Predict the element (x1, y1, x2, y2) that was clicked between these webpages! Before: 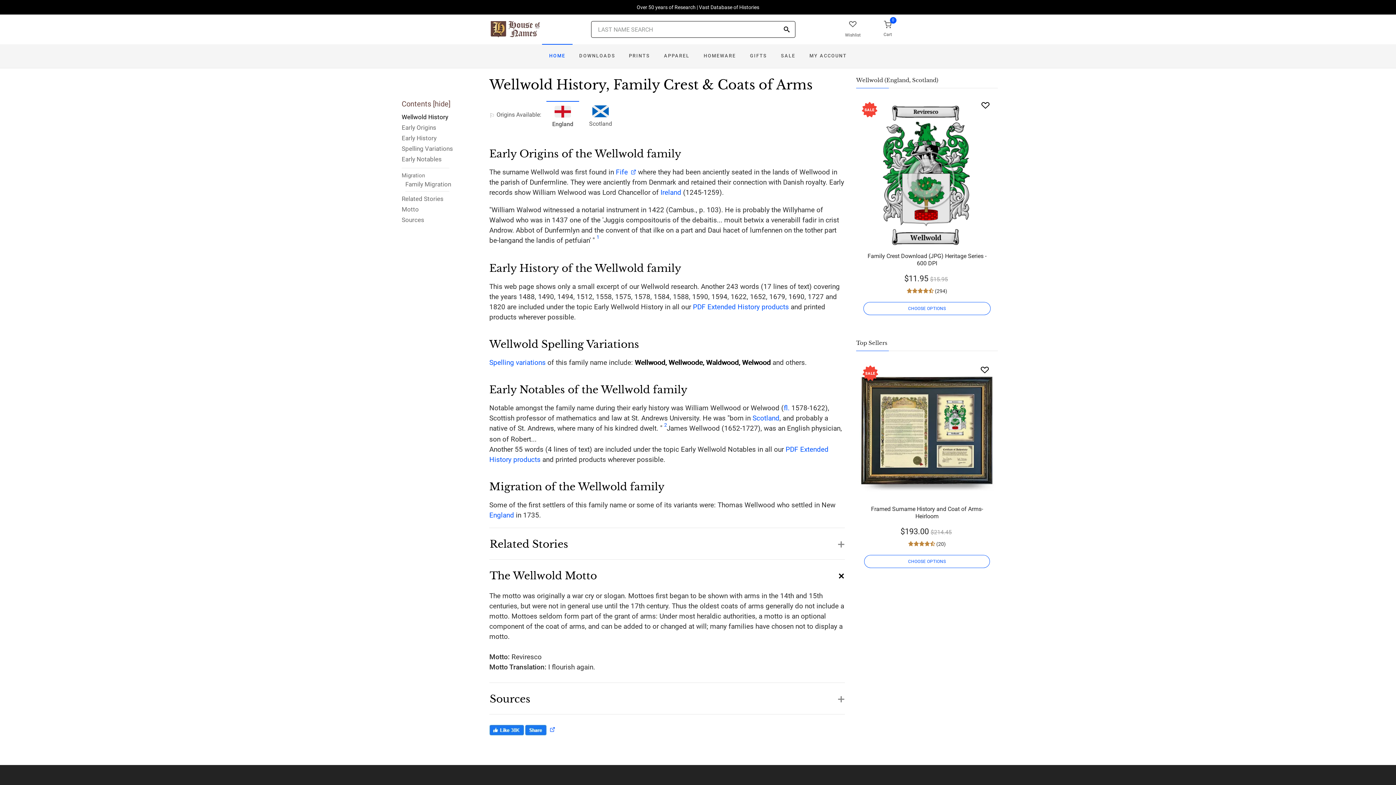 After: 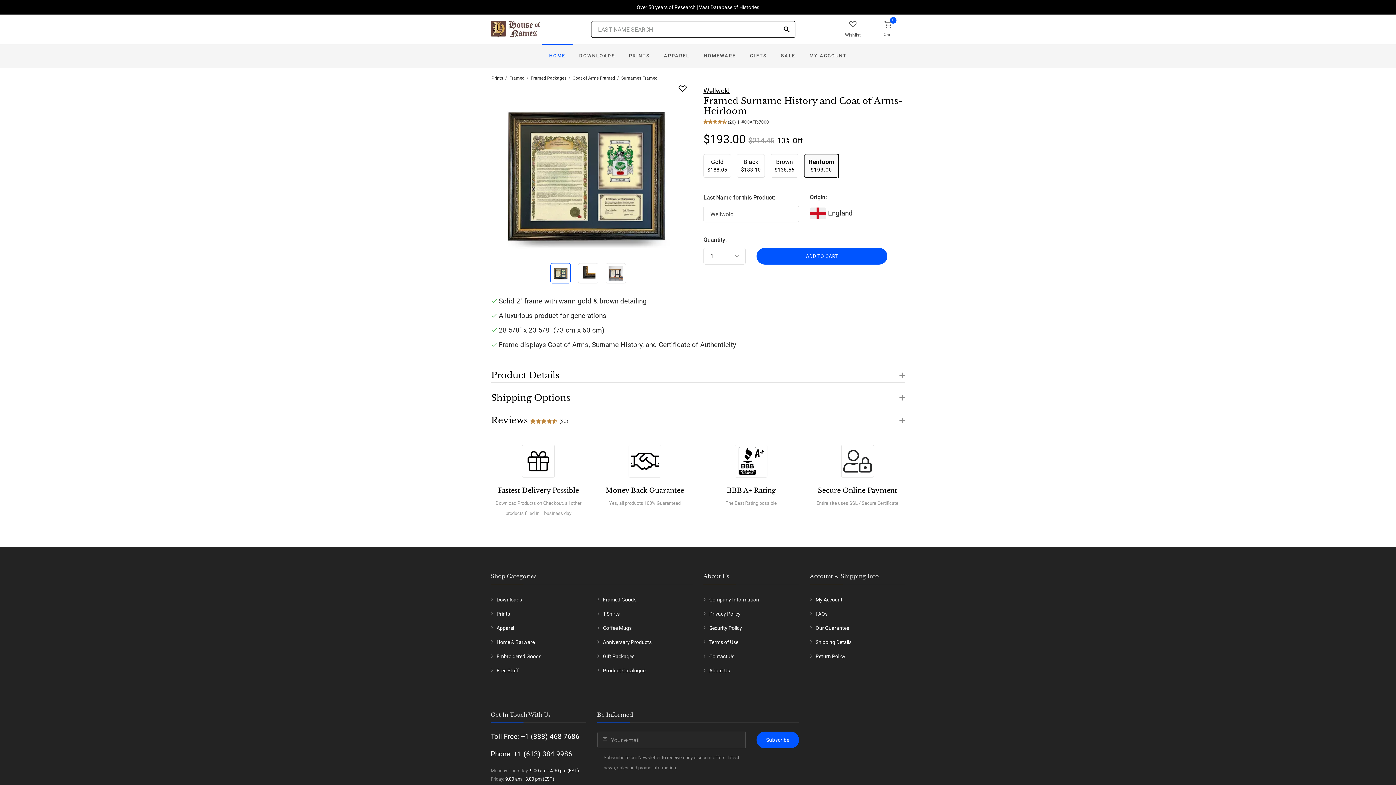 Action: label: CHOOSE OPTIONS bbox: (864, 555, 990, 568)